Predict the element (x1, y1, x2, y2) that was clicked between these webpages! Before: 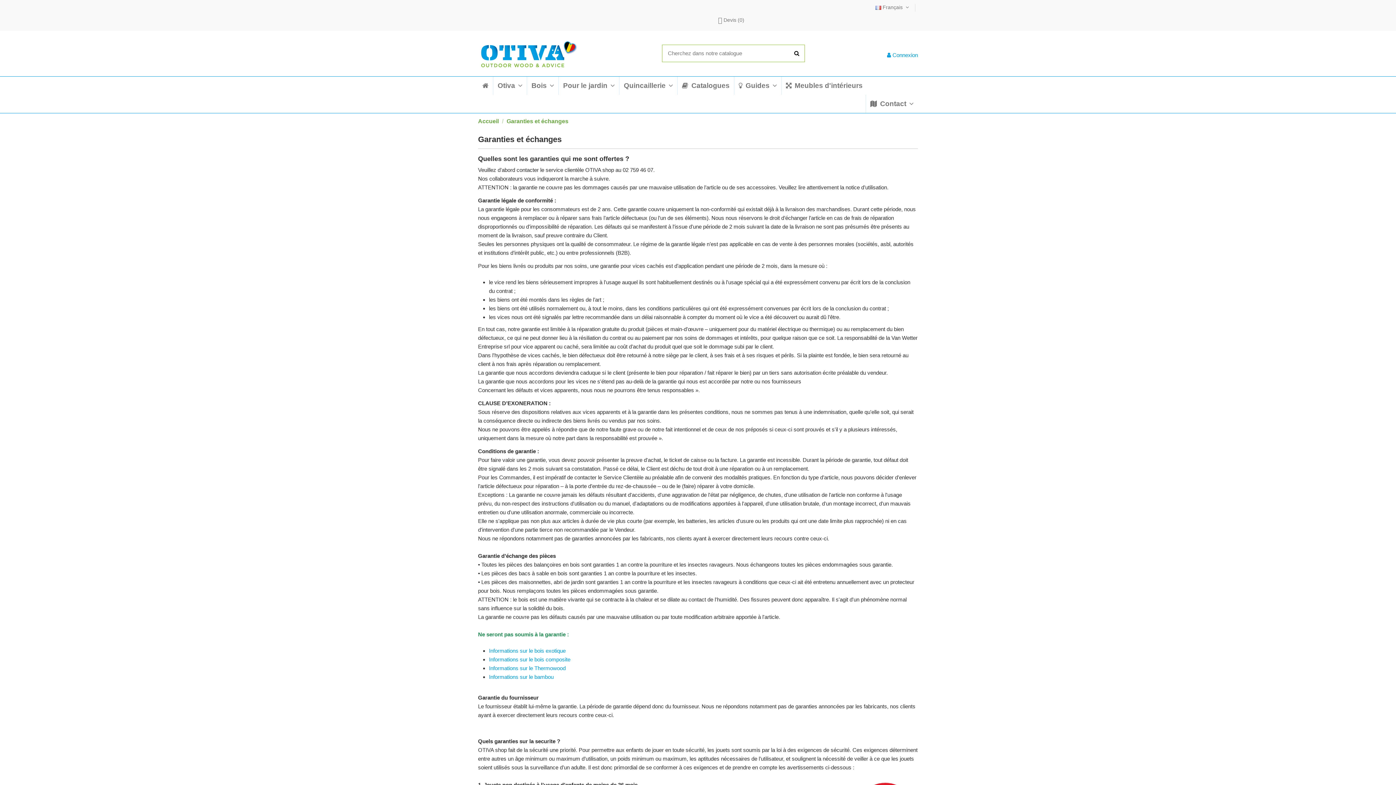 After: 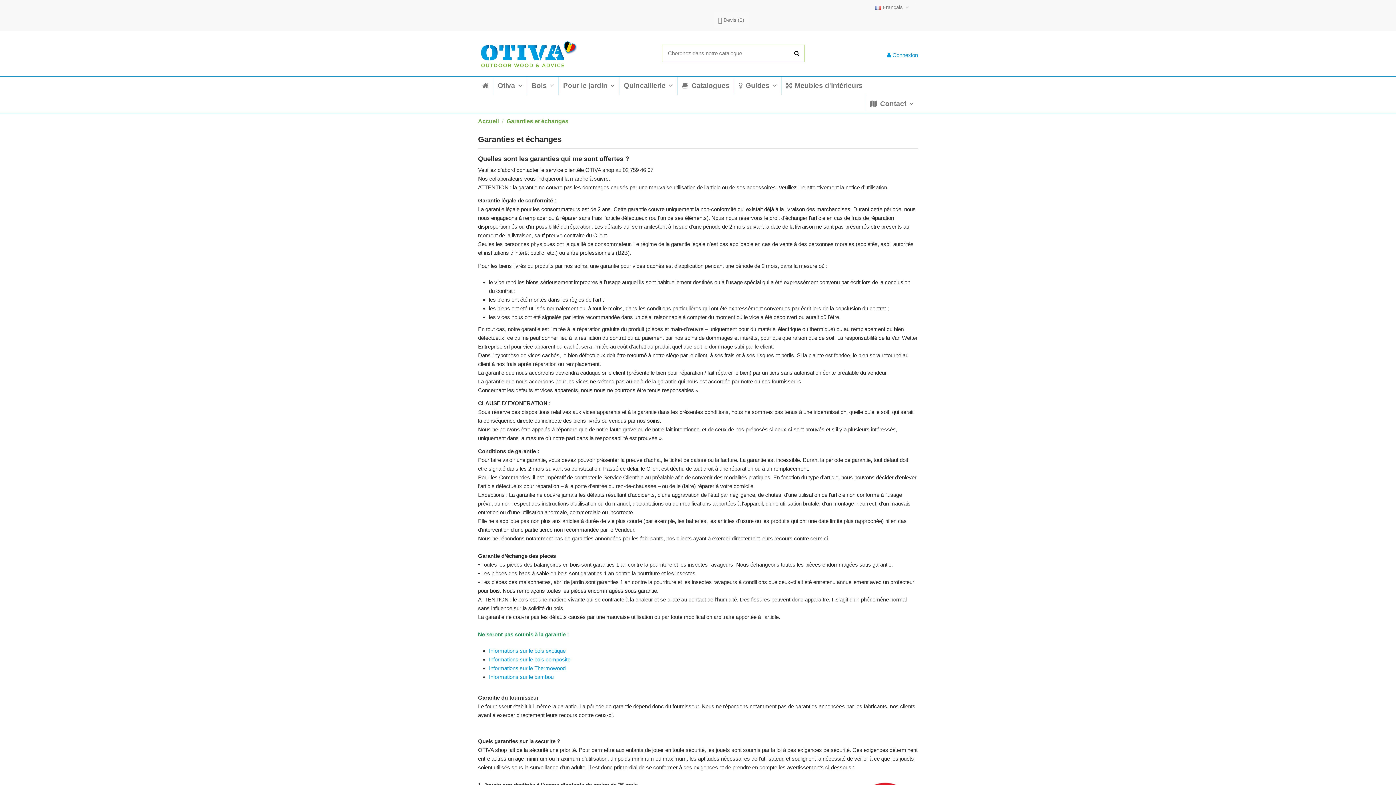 Action: bbox: (489, 665, 565, 671) label: Informations sur le Thermowood